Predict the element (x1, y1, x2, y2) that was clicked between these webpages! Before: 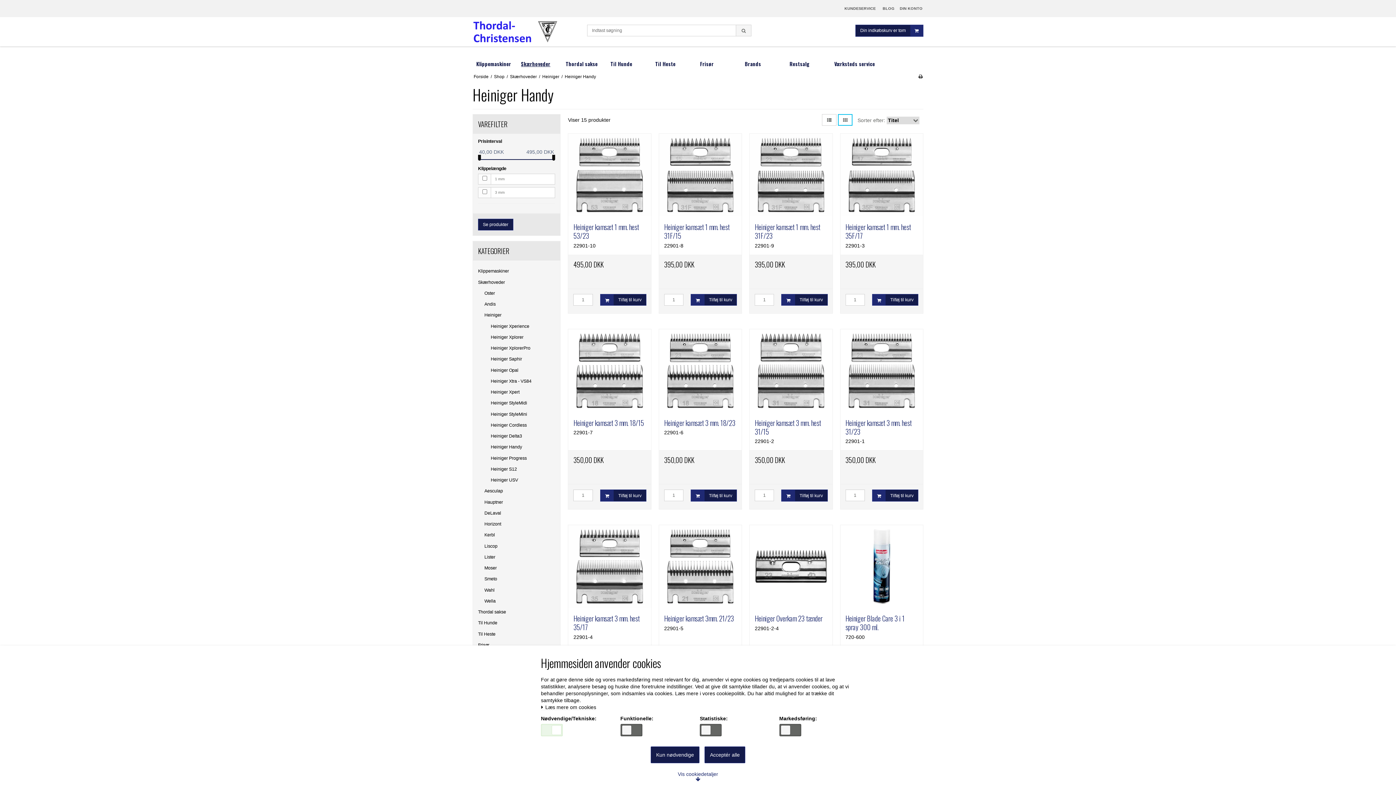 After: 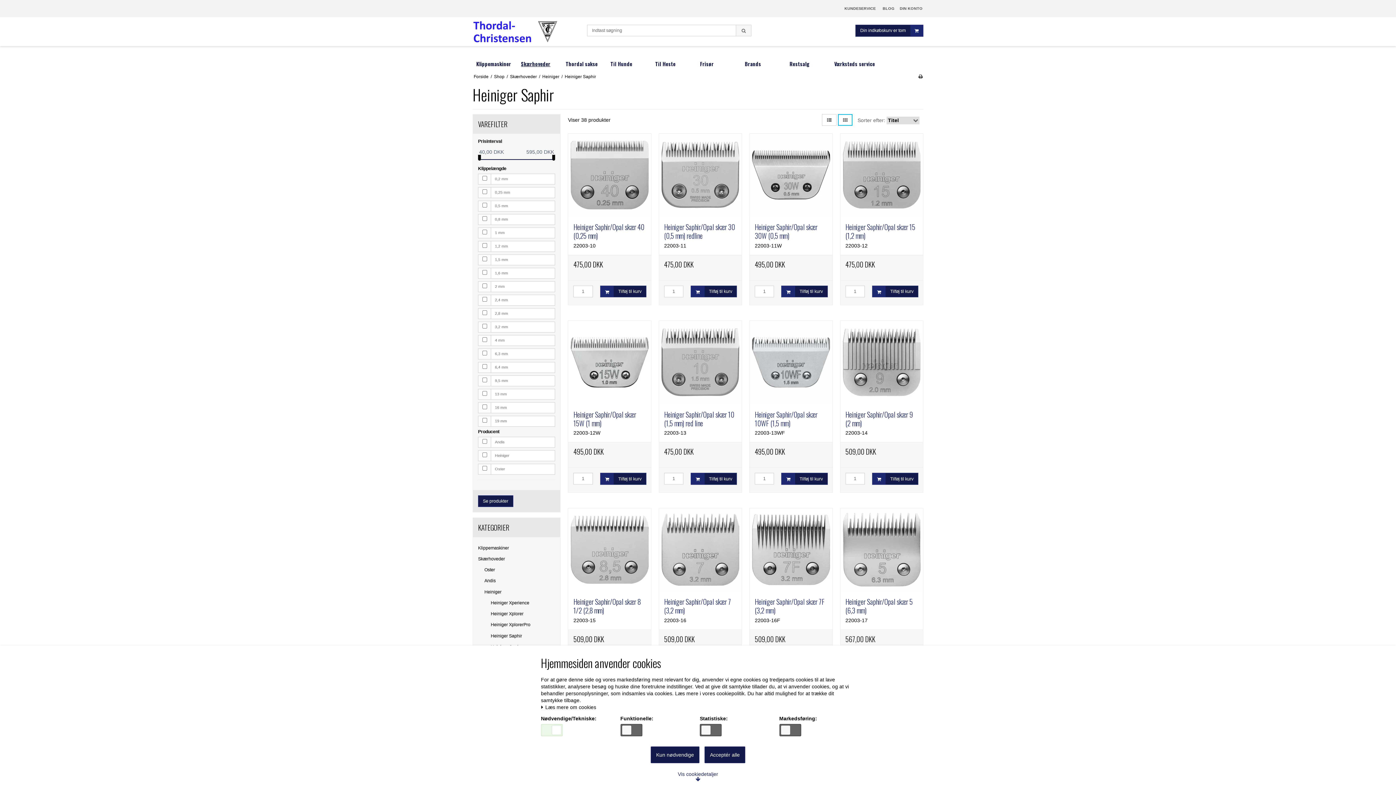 Action: bbox: (490, 353, 555, 364) label: Heiniger Saphir